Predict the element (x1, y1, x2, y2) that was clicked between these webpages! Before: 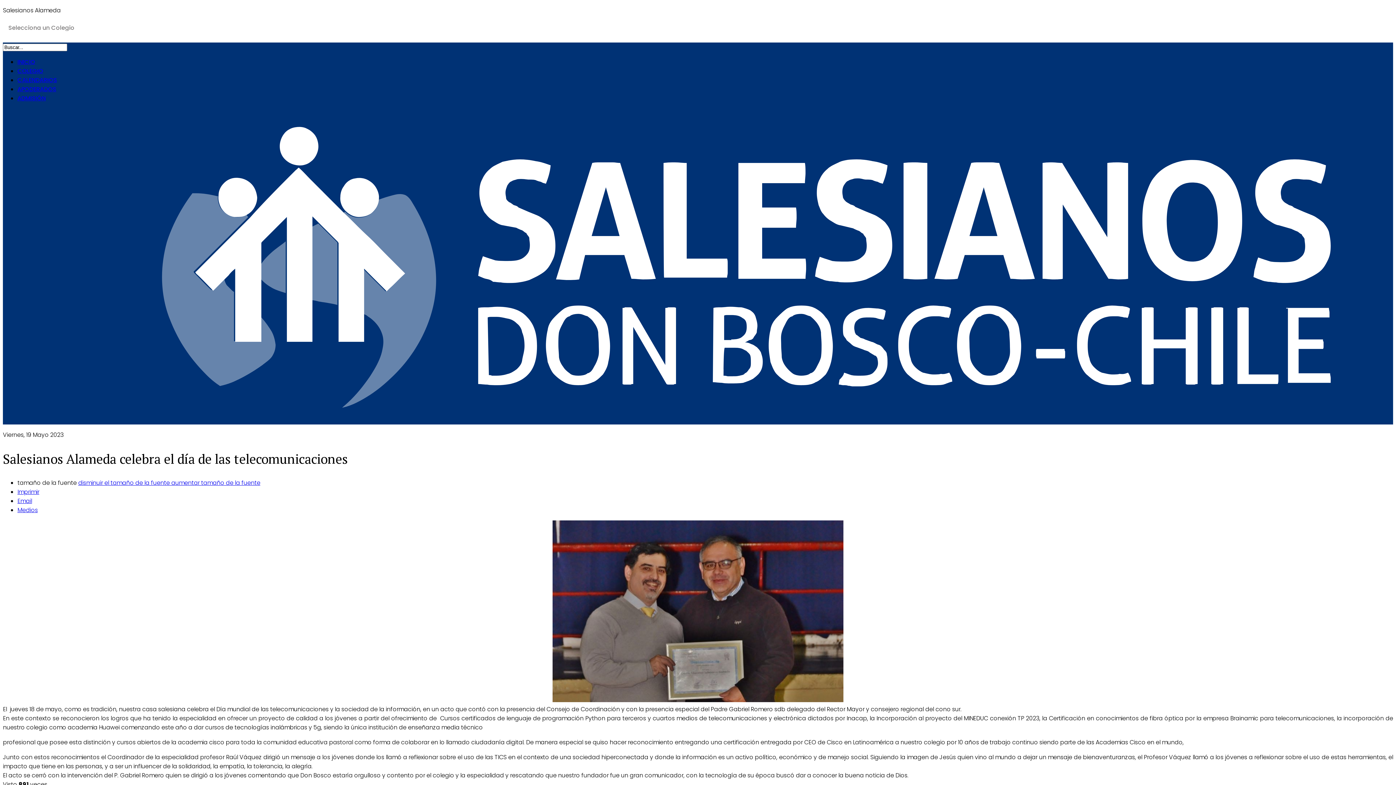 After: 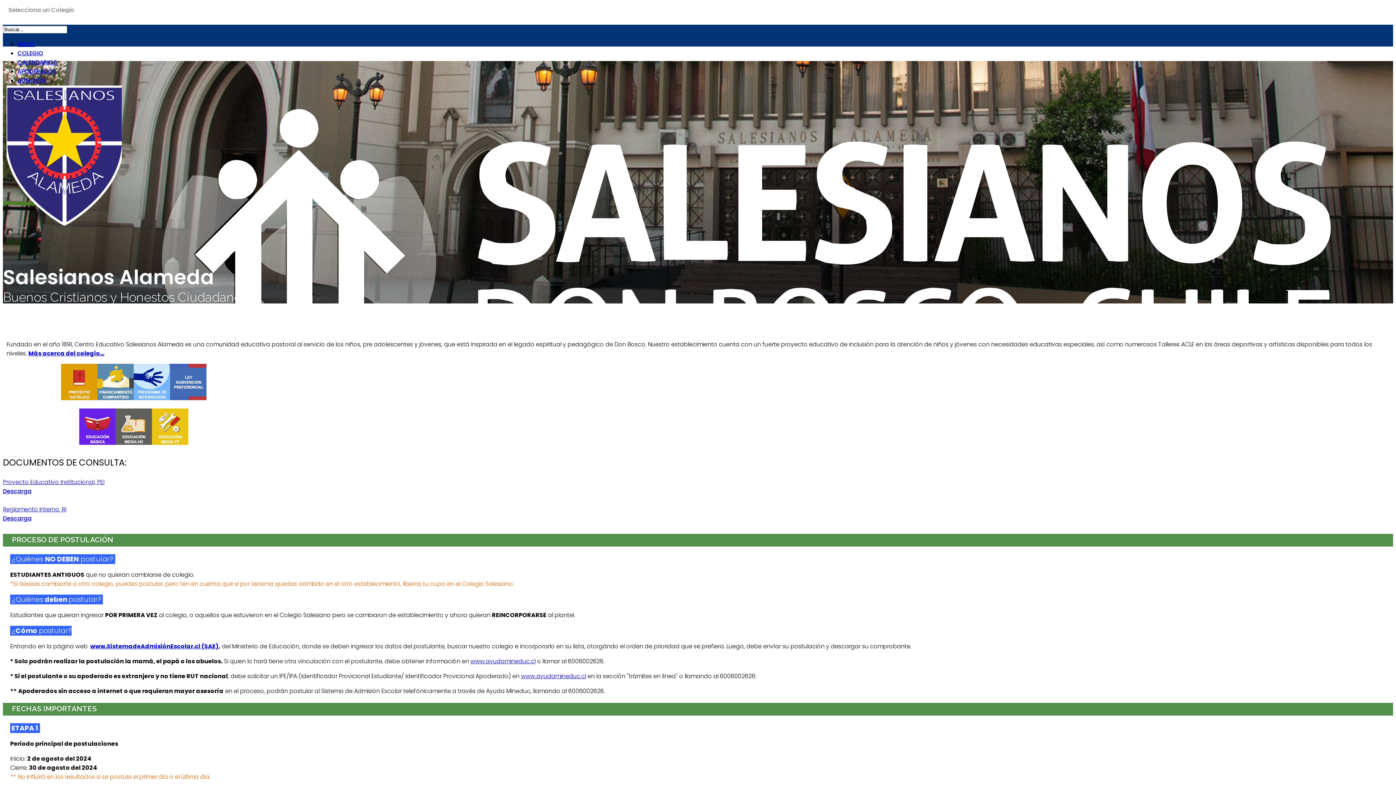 Action: bbox: (17, 94, 45, 102) label: ADMISIÓN